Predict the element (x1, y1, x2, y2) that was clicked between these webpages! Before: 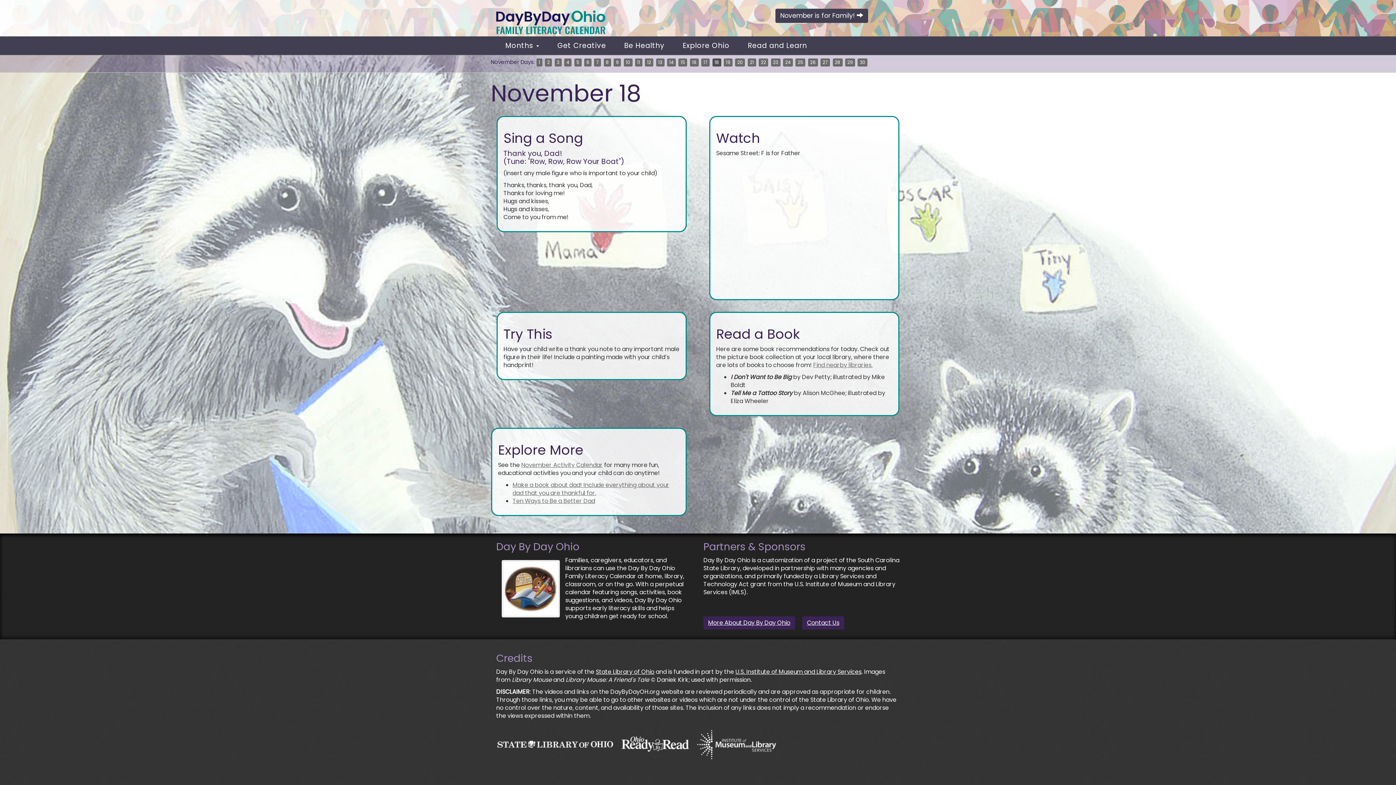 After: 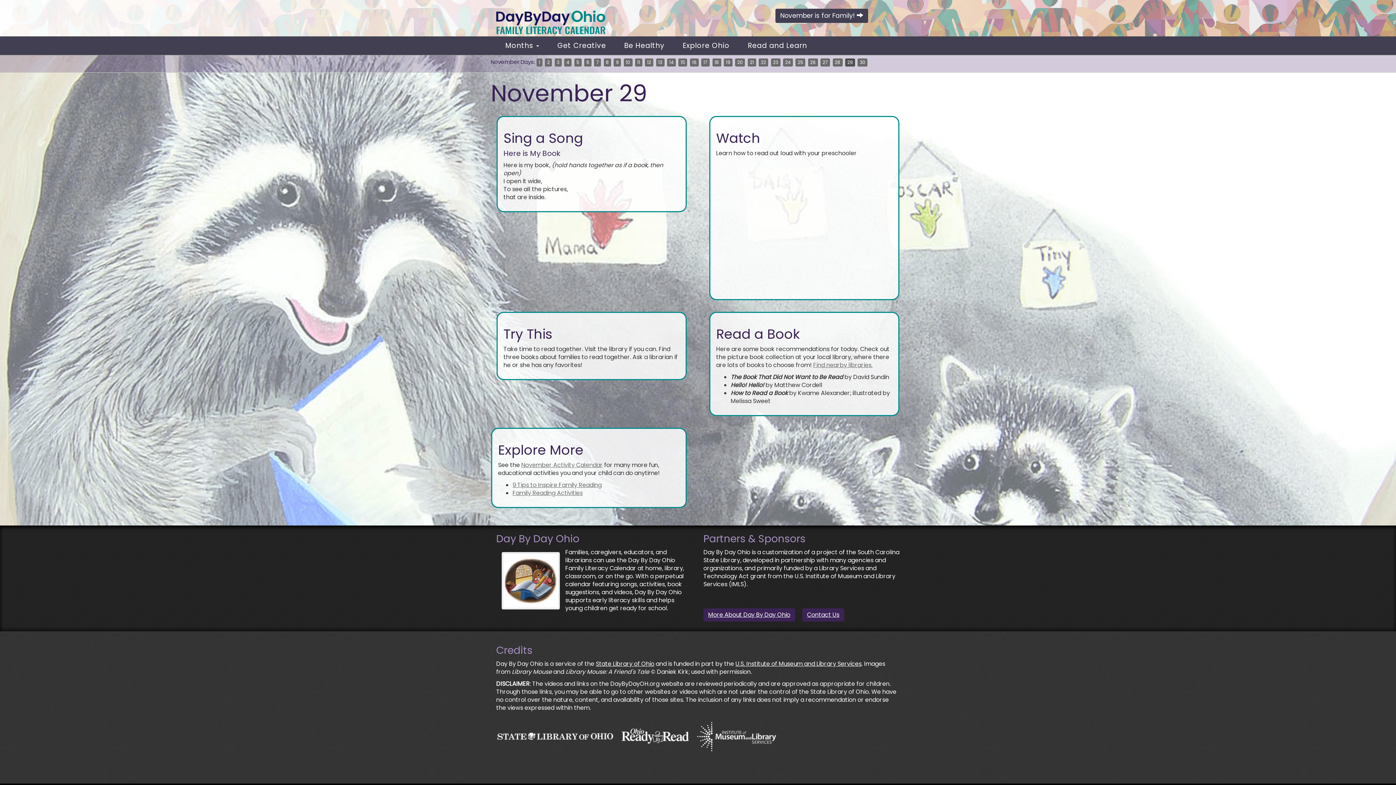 Action: bbox: (845, 58, 855, 66) label: 29